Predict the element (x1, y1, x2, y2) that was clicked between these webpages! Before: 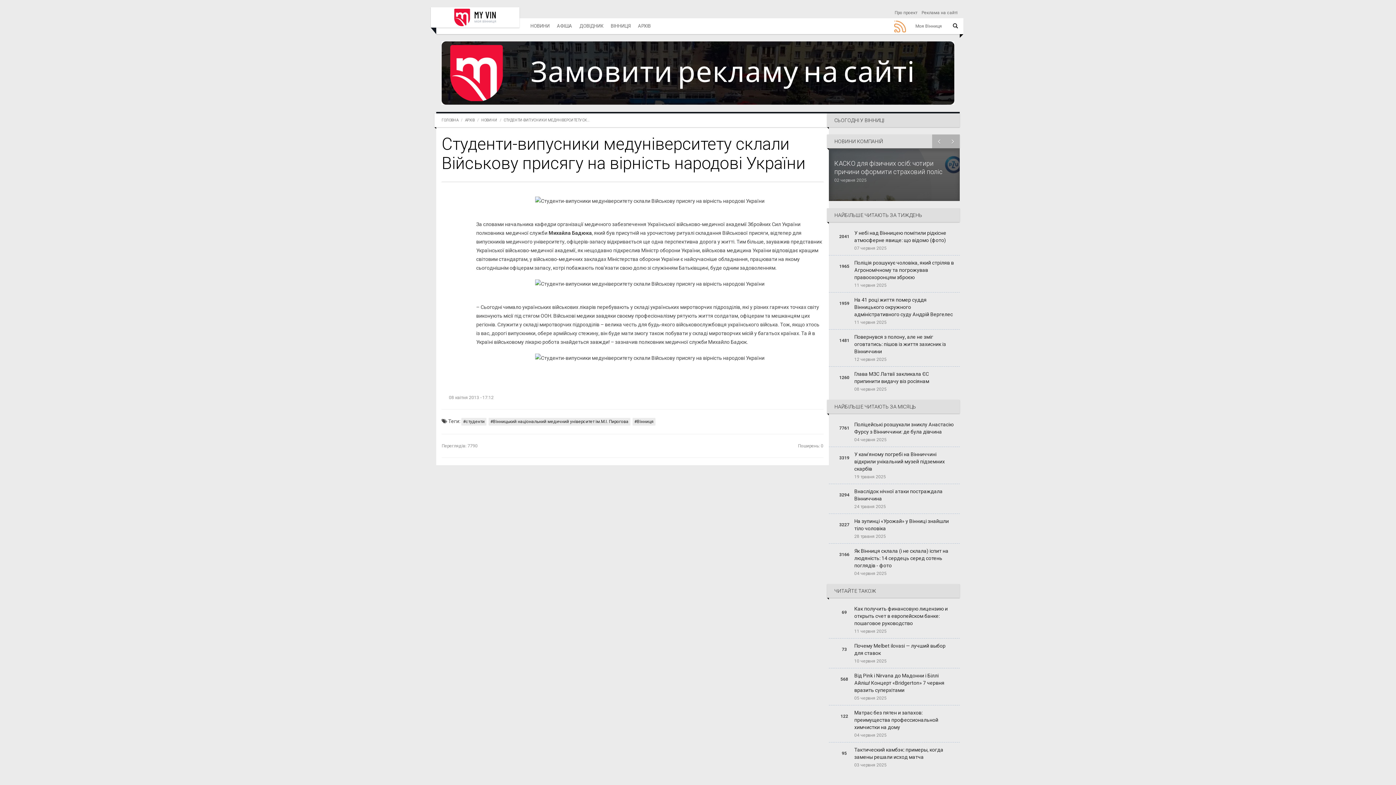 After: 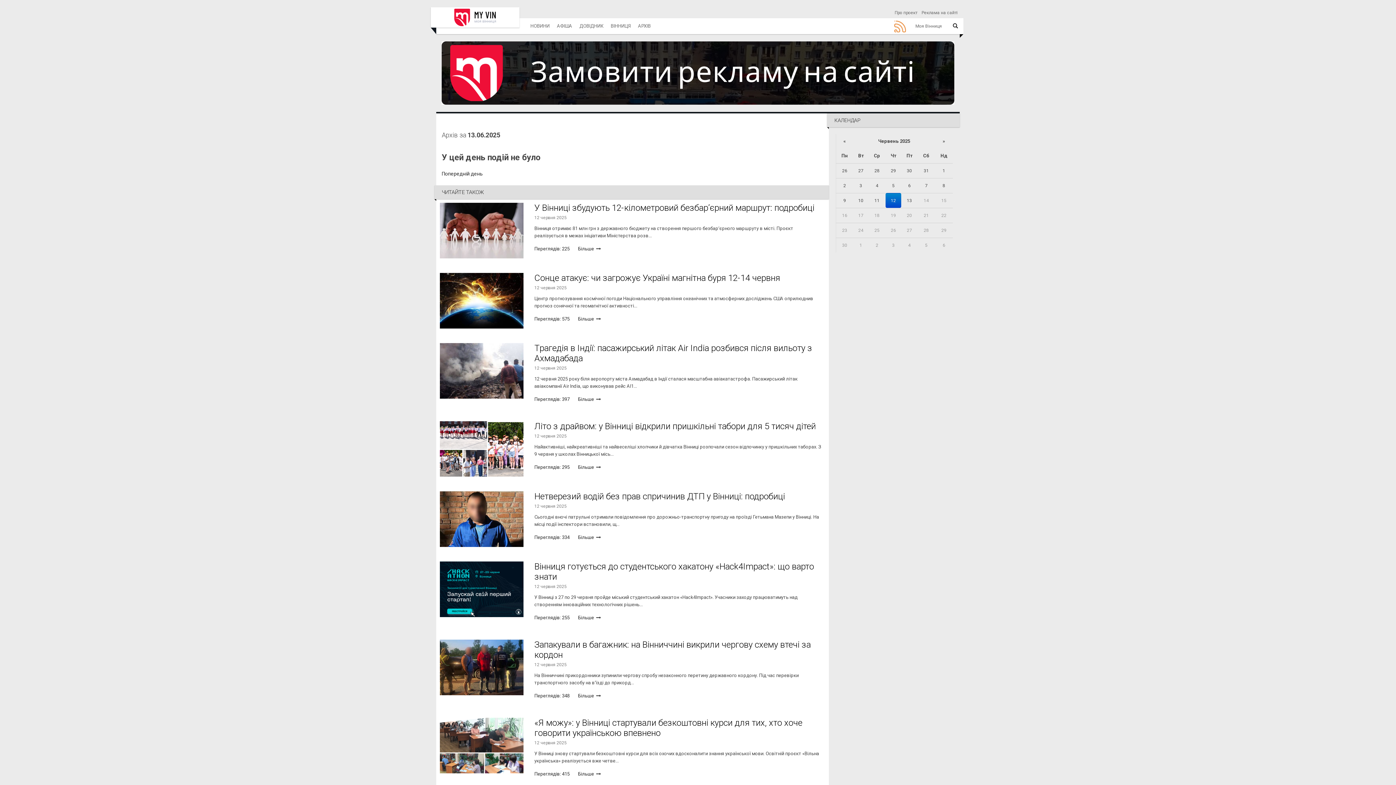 Action: bbox: (465, 118, 474, 122) label: АРХІВ